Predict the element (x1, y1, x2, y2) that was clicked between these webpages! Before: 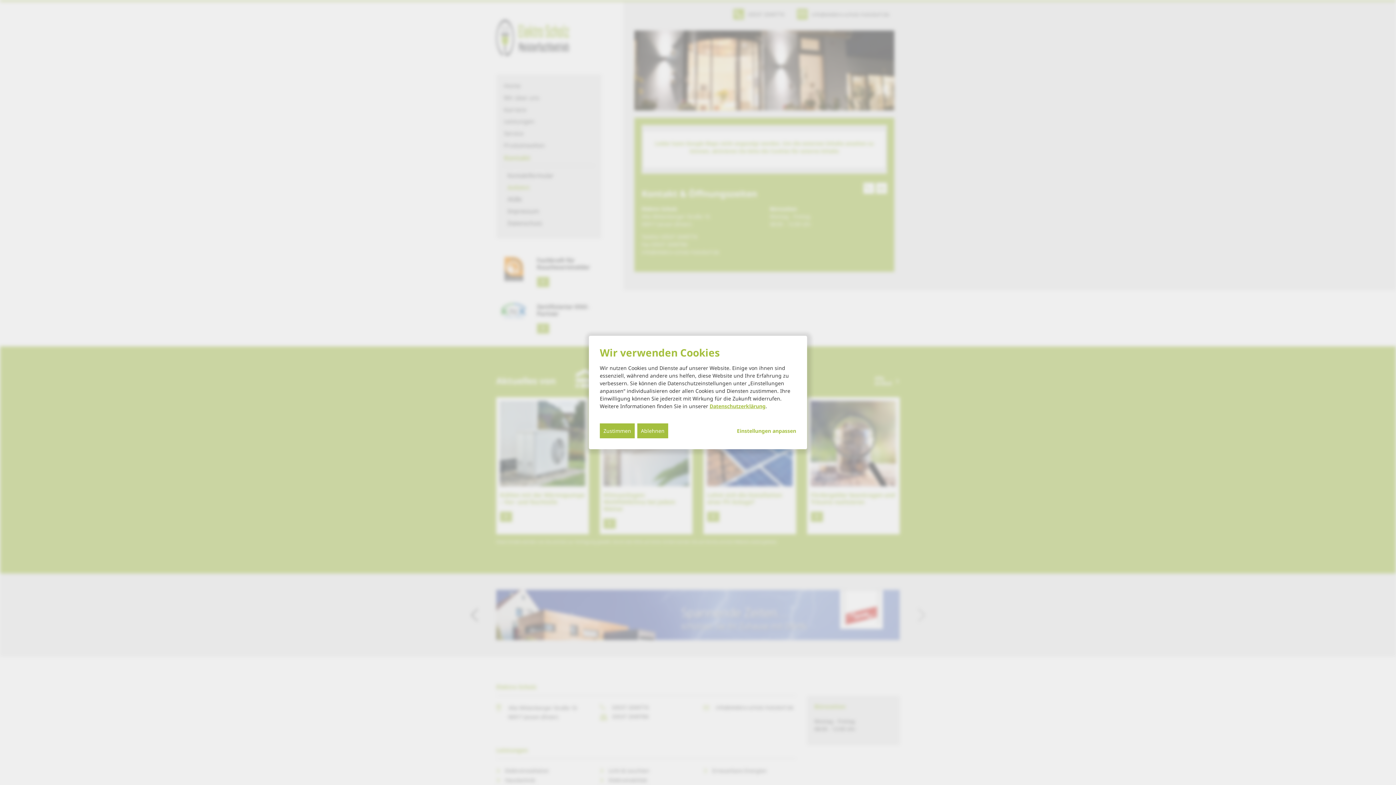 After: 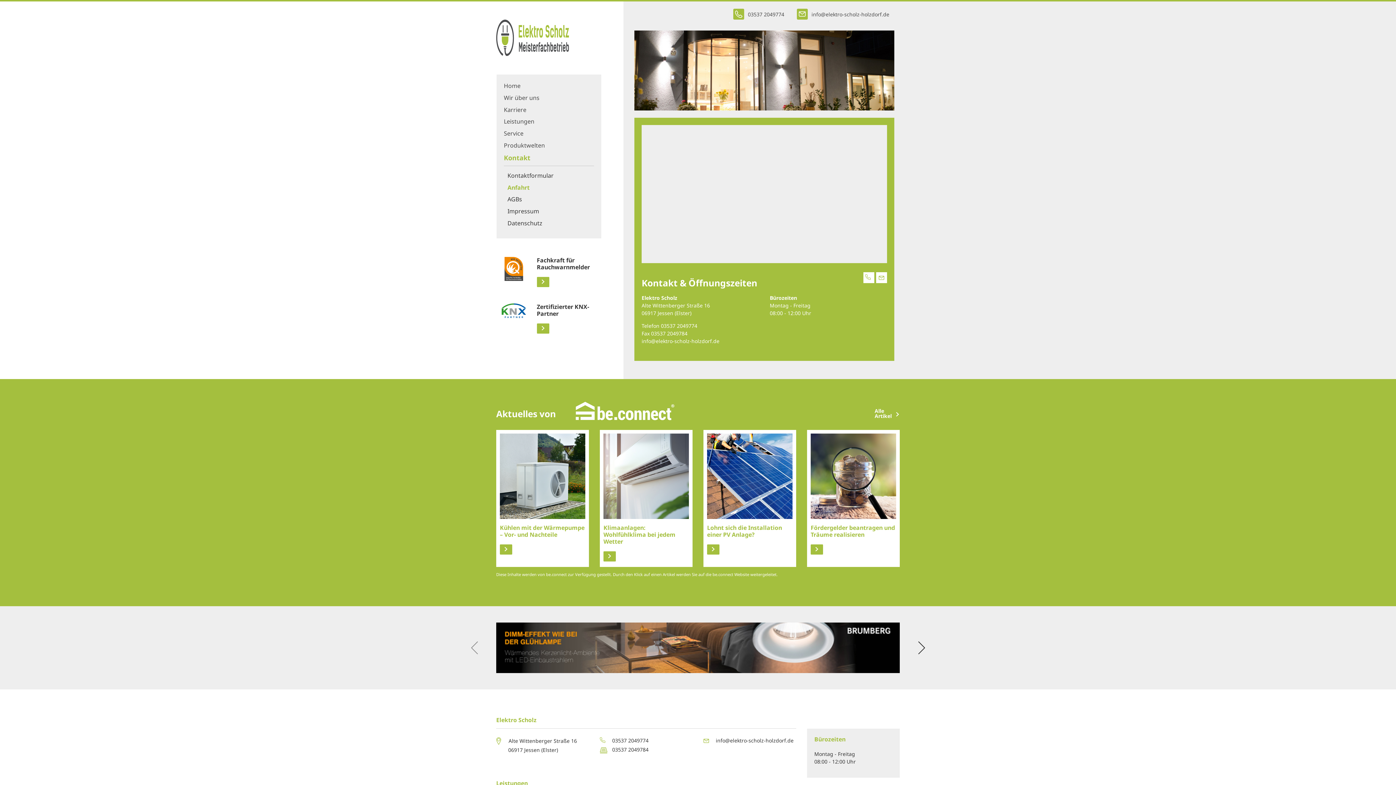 Action: bbox: (600, 423, 634, 438) label: Zustimmen